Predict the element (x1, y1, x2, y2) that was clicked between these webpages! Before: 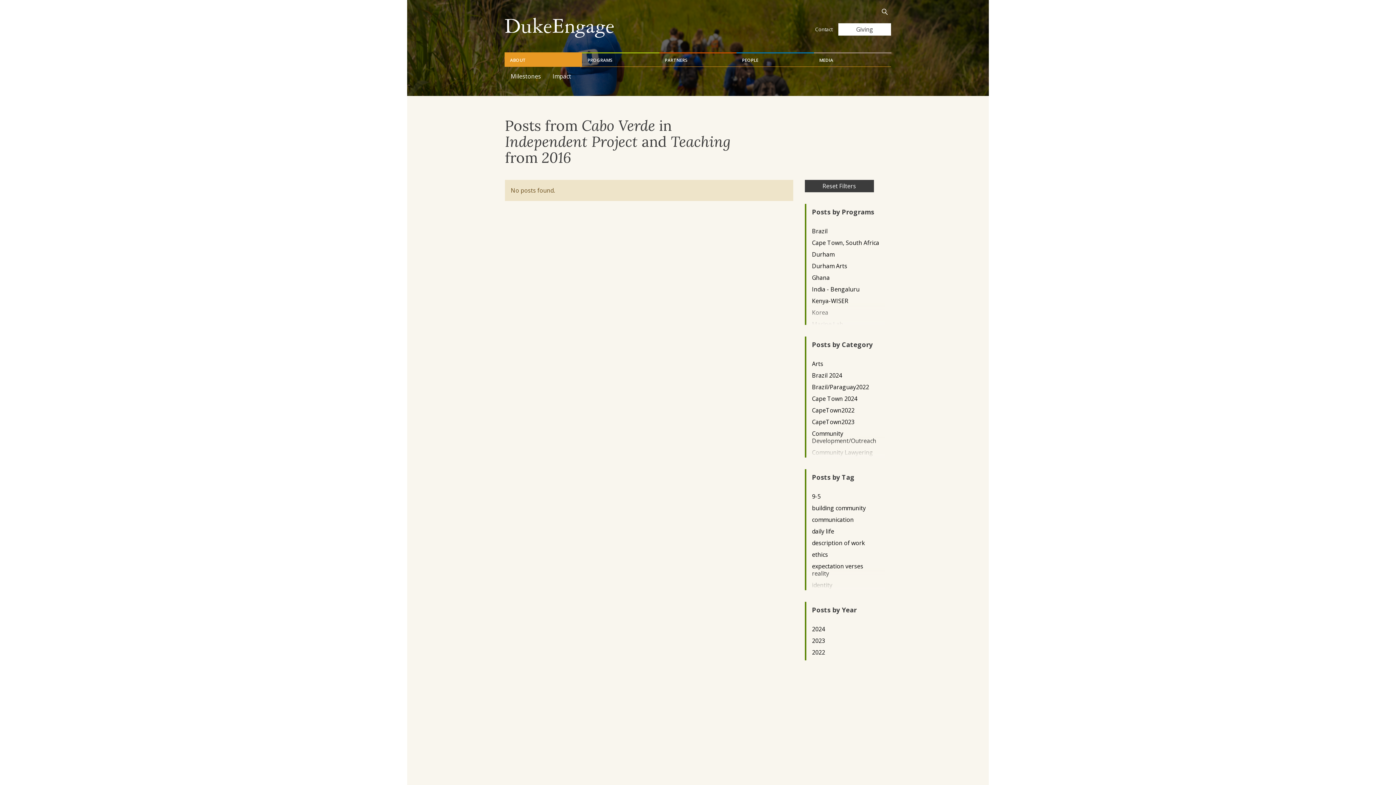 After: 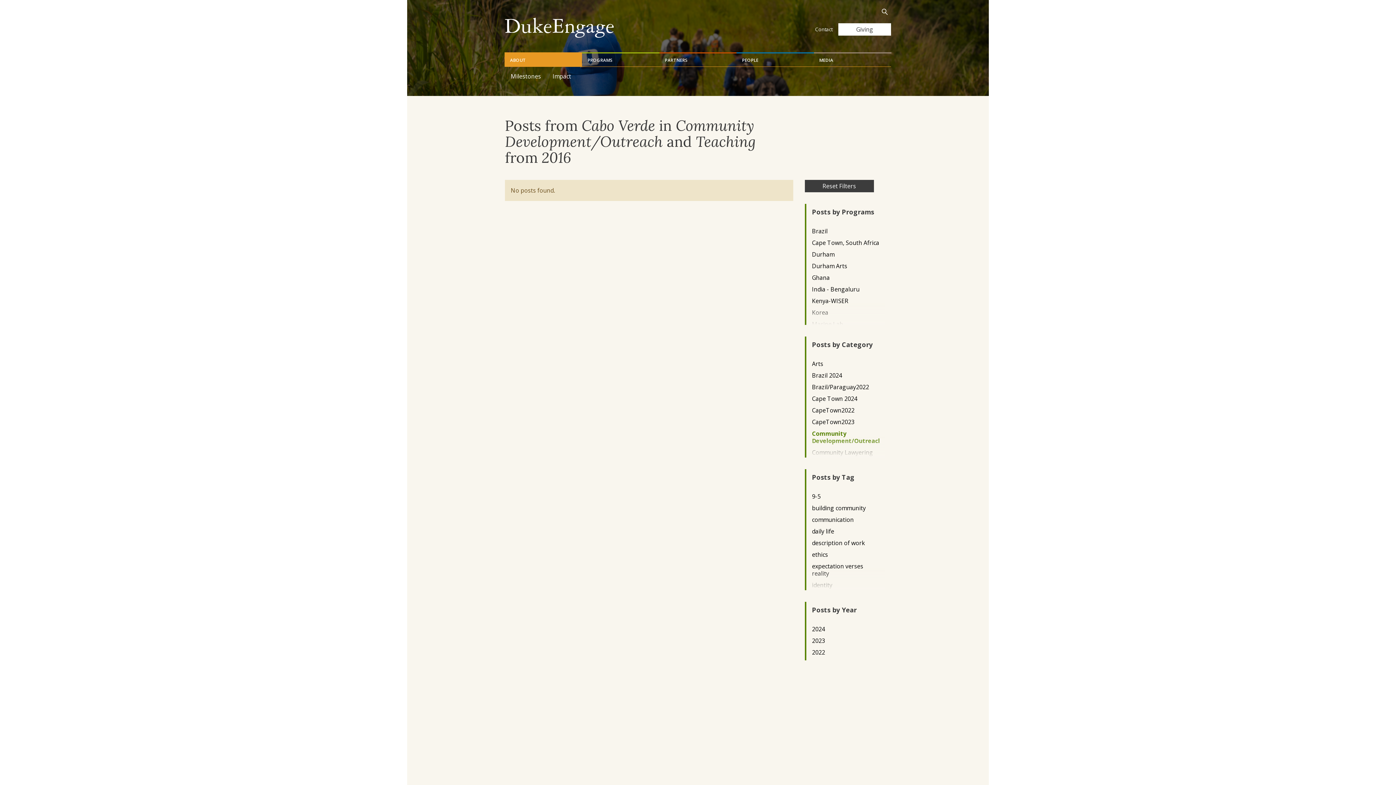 Action: label: Community Development/Outreach bbox: (812, 430, 879, 444)